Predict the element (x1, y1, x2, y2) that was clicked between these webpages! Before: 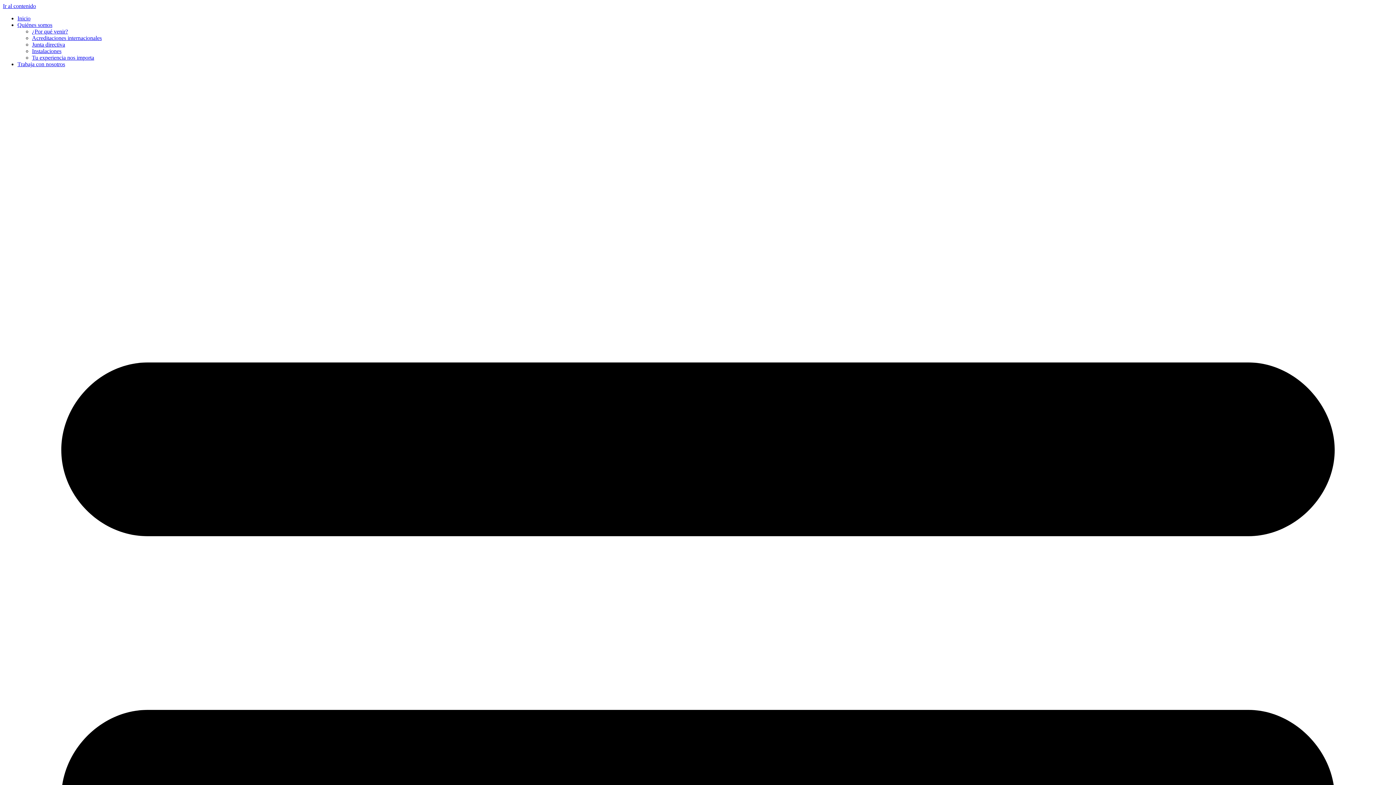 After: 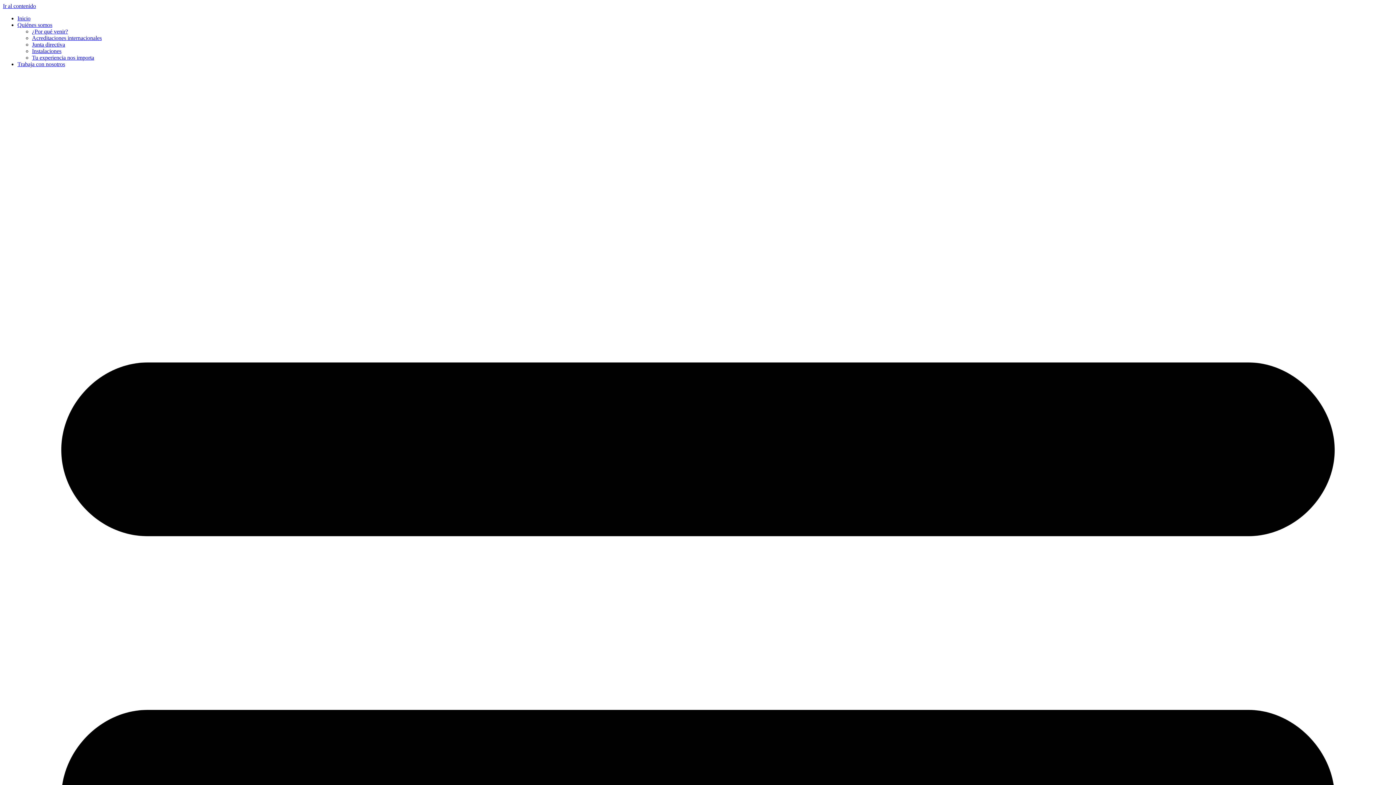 Action: bbox: (17, 61, 65, 67) label: Trabaja con nosotros